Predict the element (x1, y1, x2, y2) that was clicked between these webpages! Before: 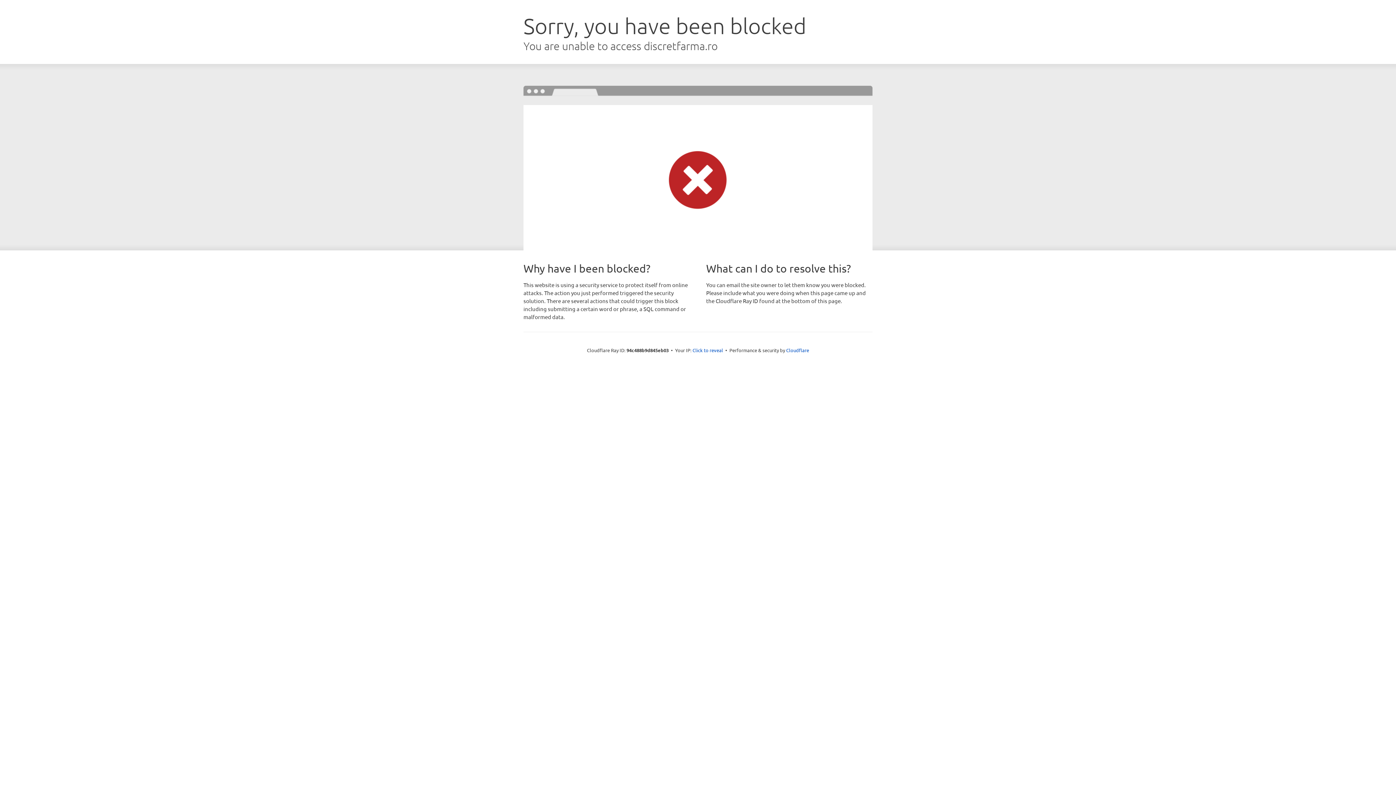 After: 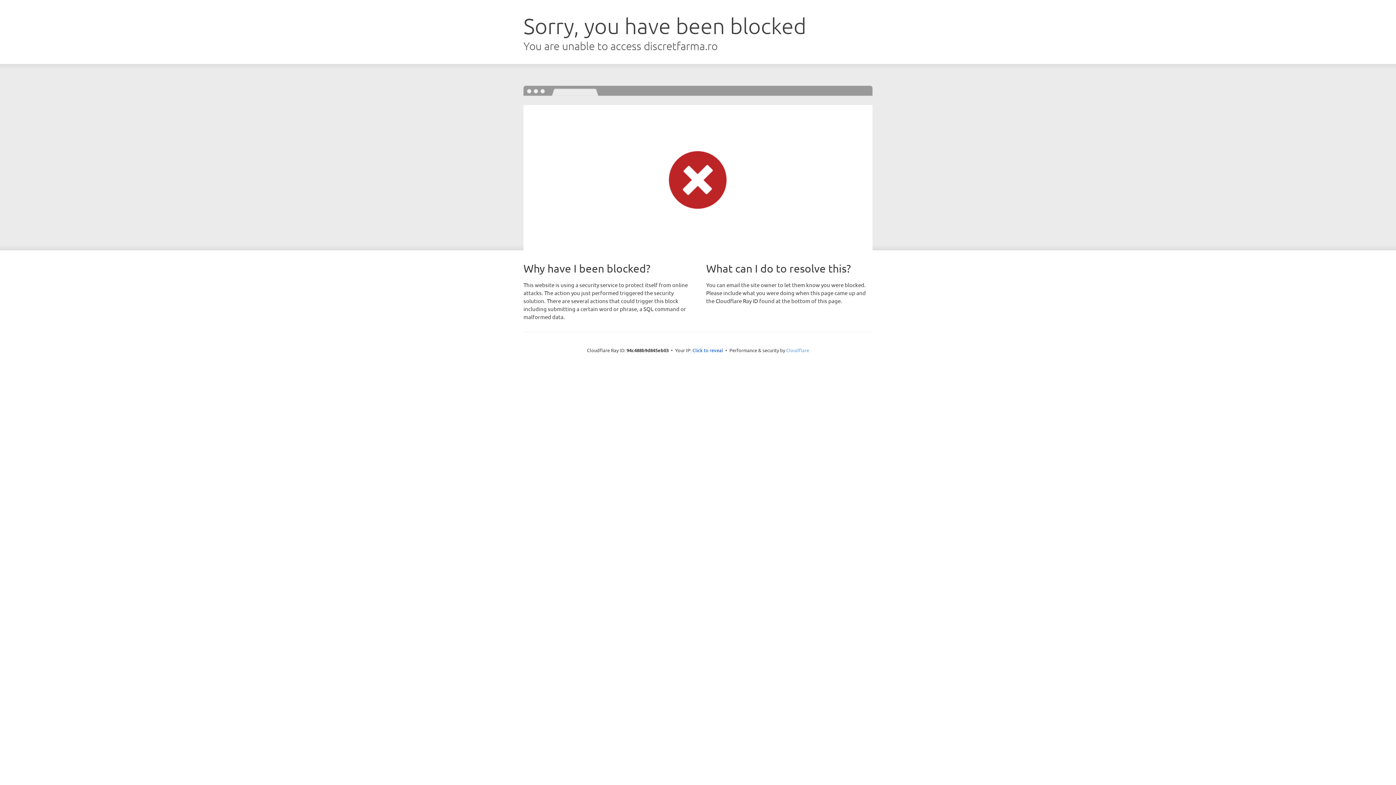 Action: bbox: (786, 347, 809, 353) label: Cloudflare